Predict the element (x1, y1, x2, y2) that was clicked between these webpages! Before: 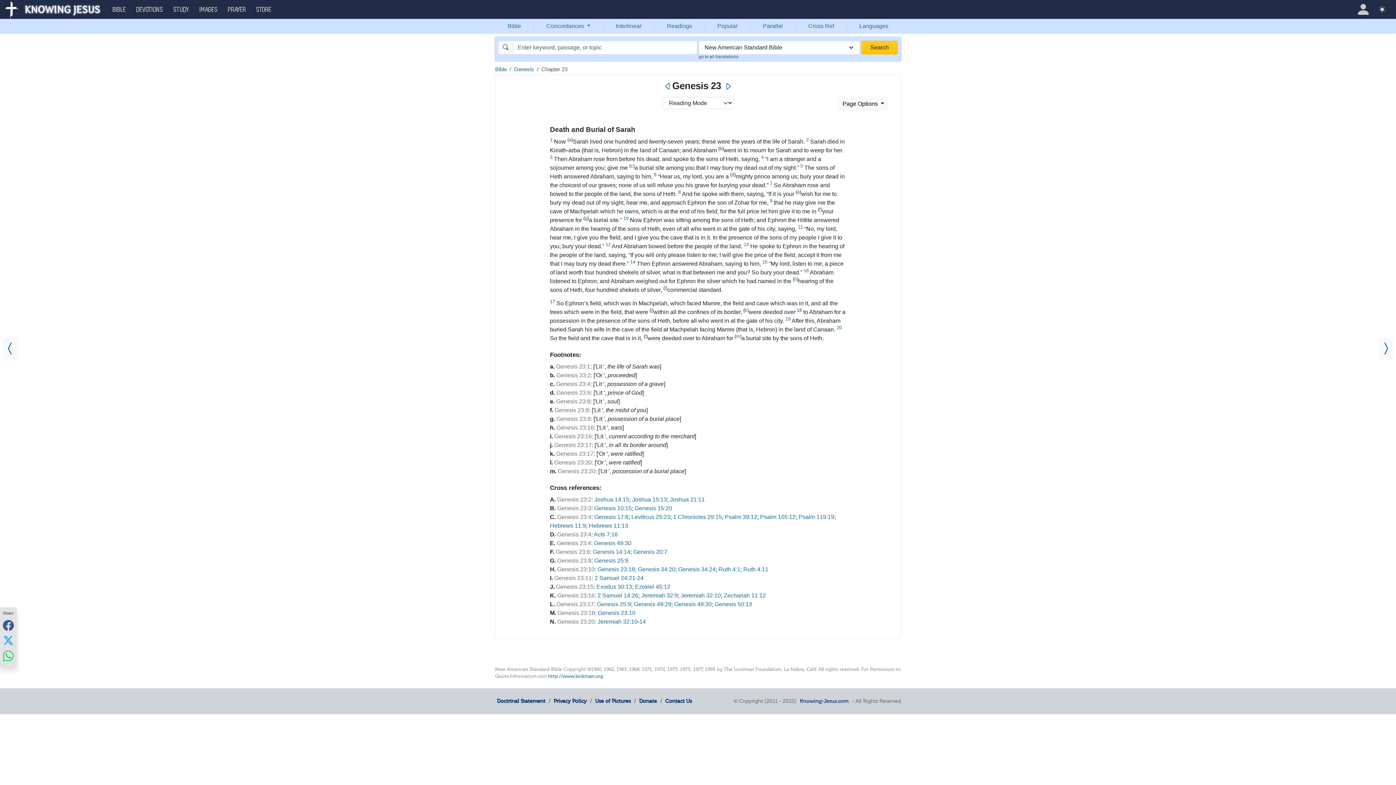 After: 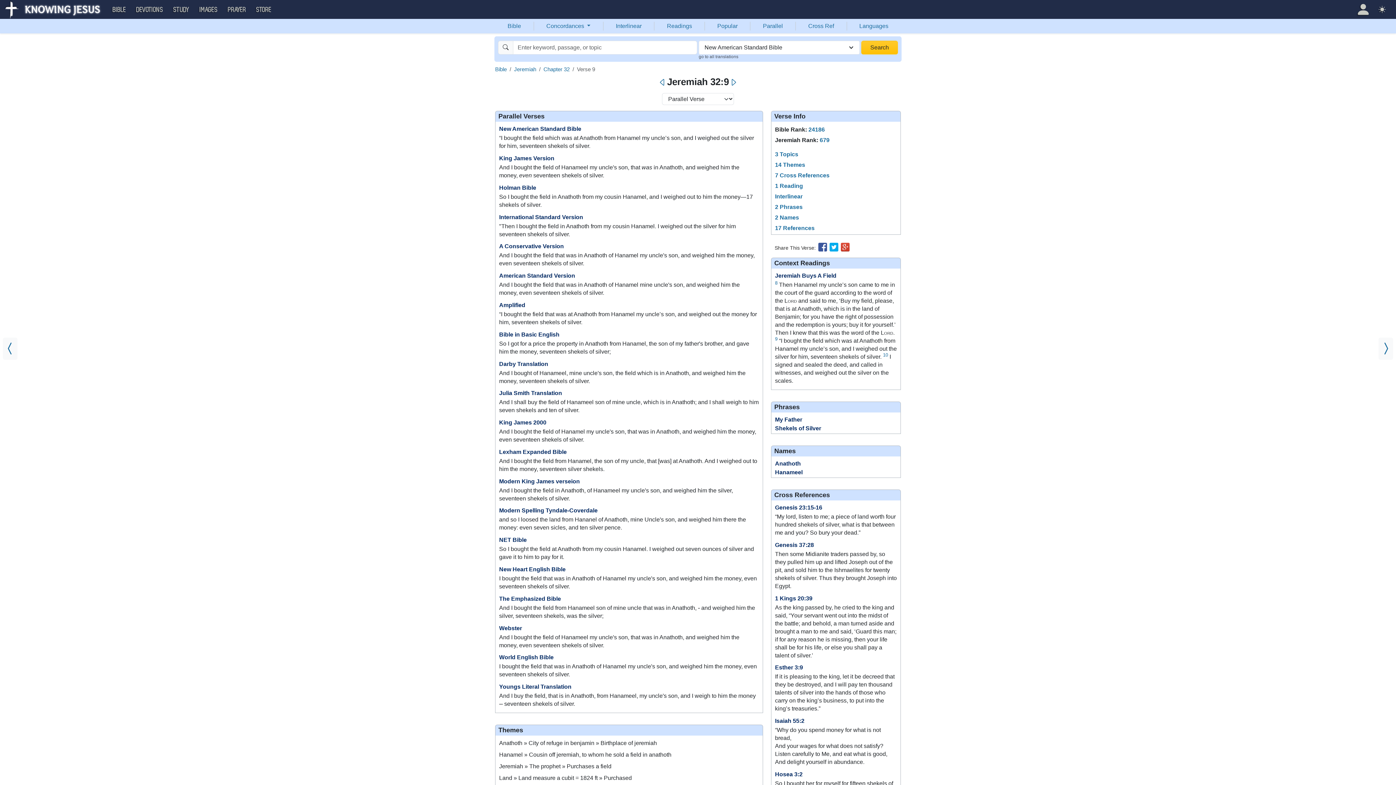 Action: label: Jeremiah 32:9 bbox: (641, 592, 678, 598)